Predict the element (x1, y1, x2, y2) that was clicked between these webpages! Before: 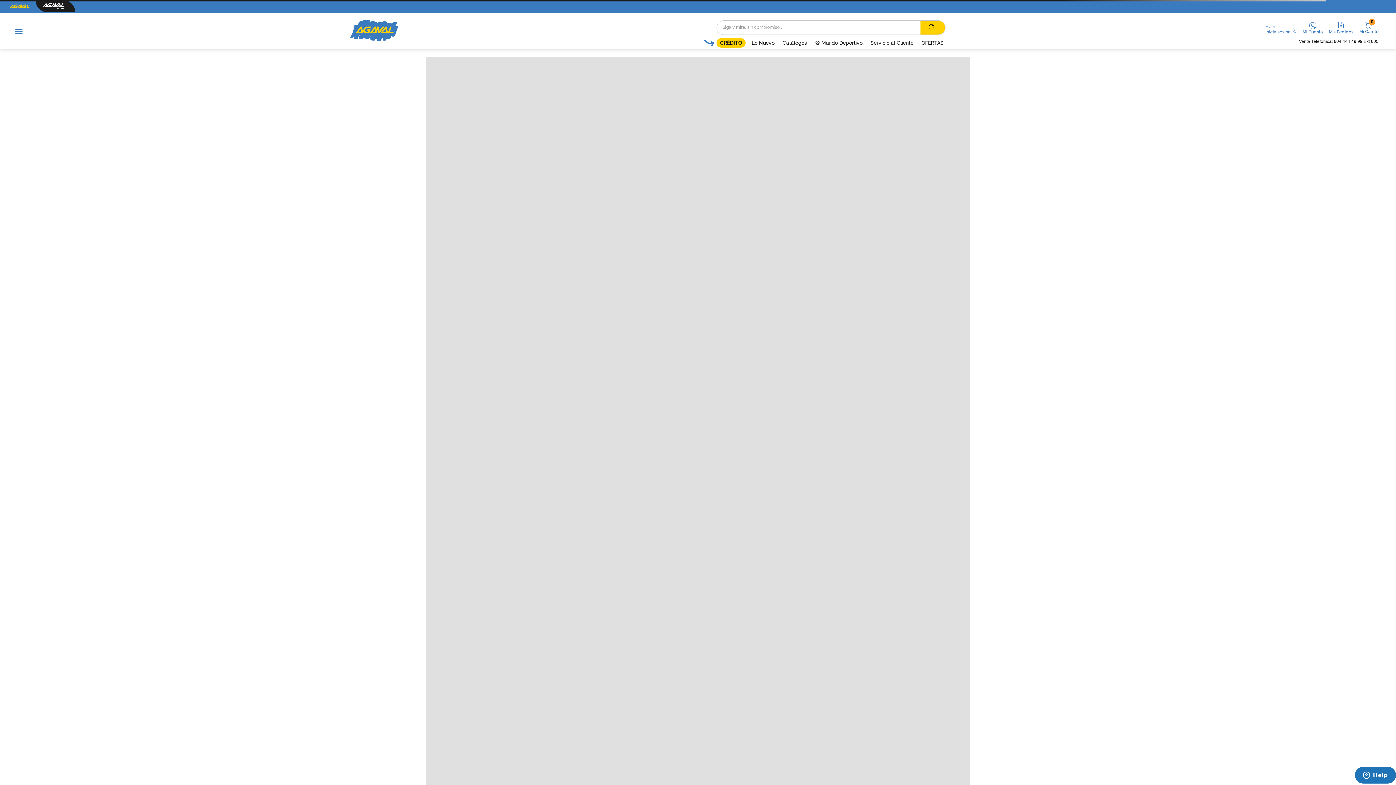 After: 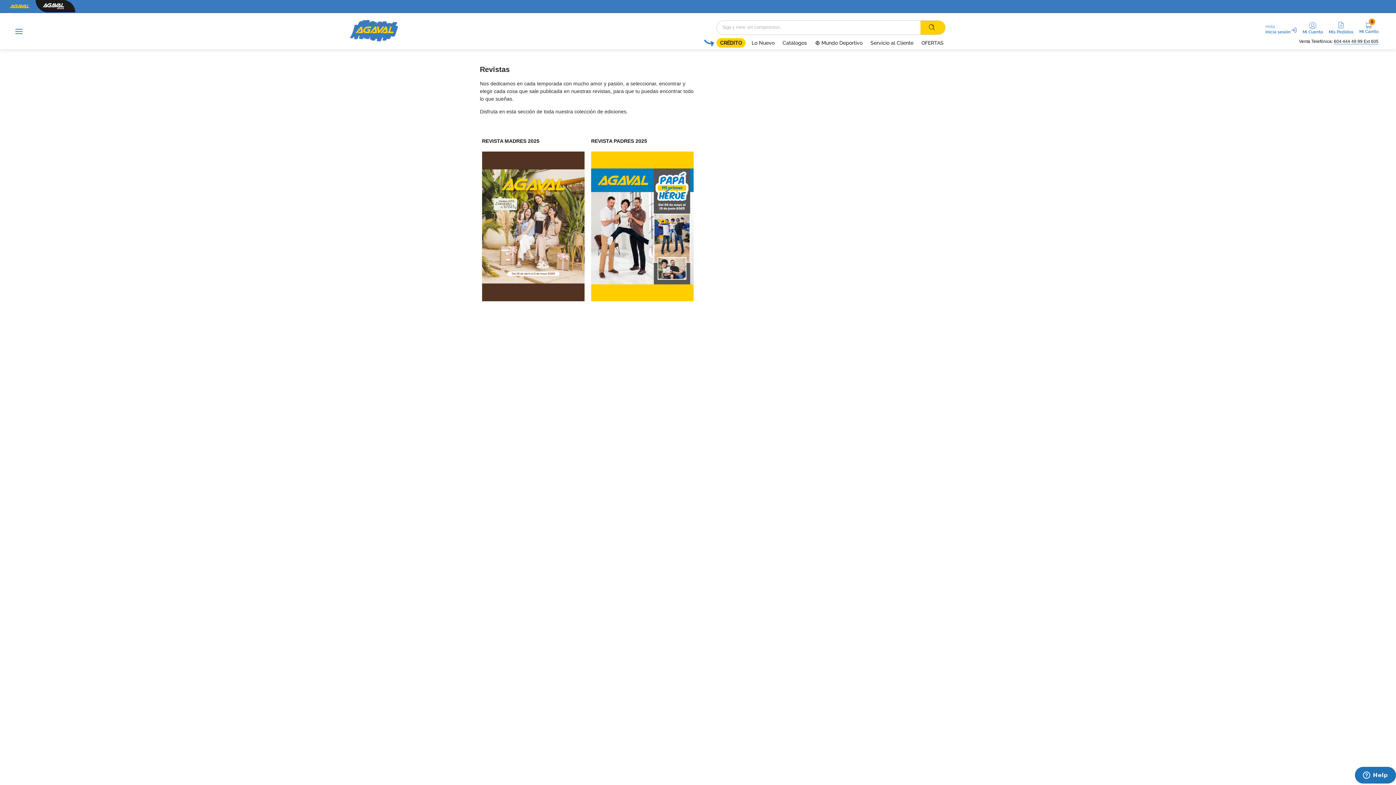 Action: bbox: (780, 39, 808, 46) label: Catálogos